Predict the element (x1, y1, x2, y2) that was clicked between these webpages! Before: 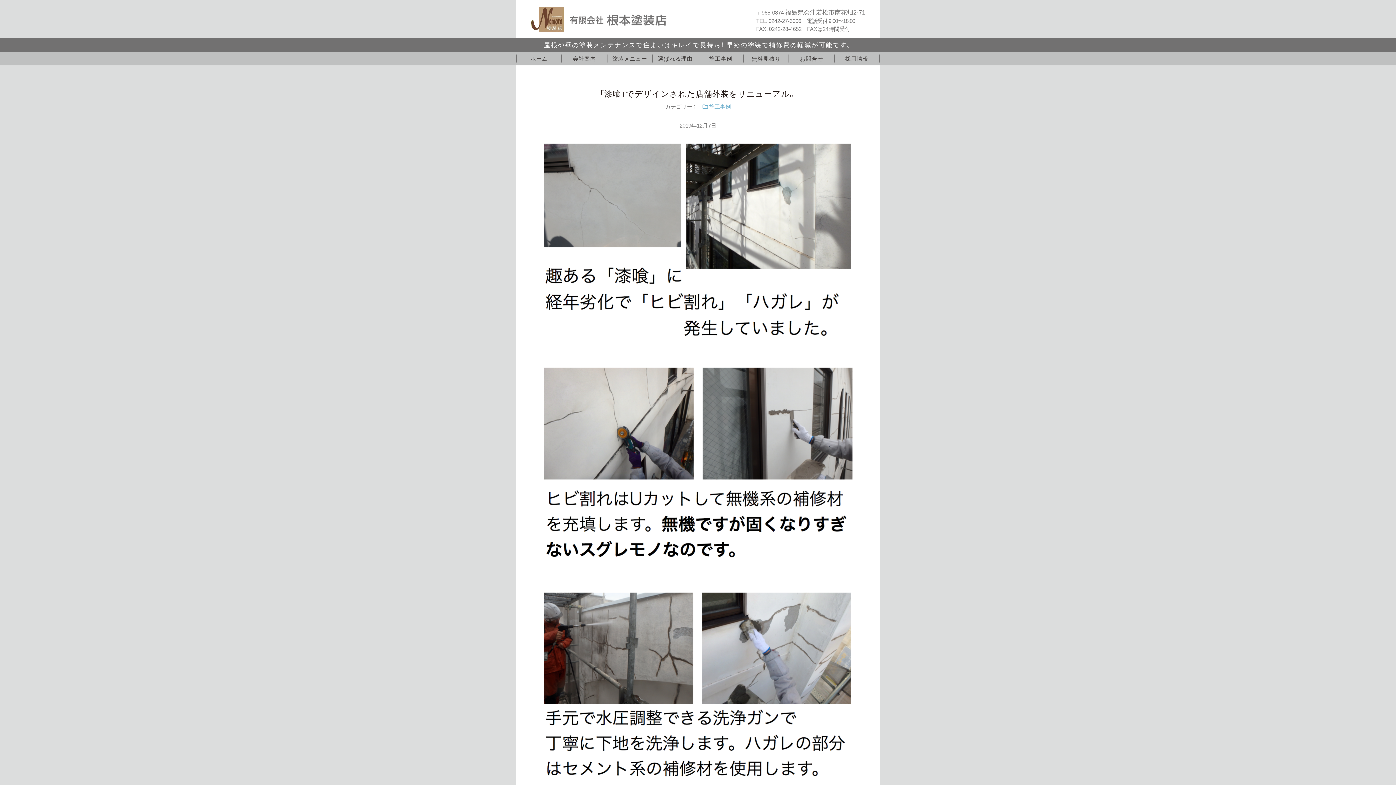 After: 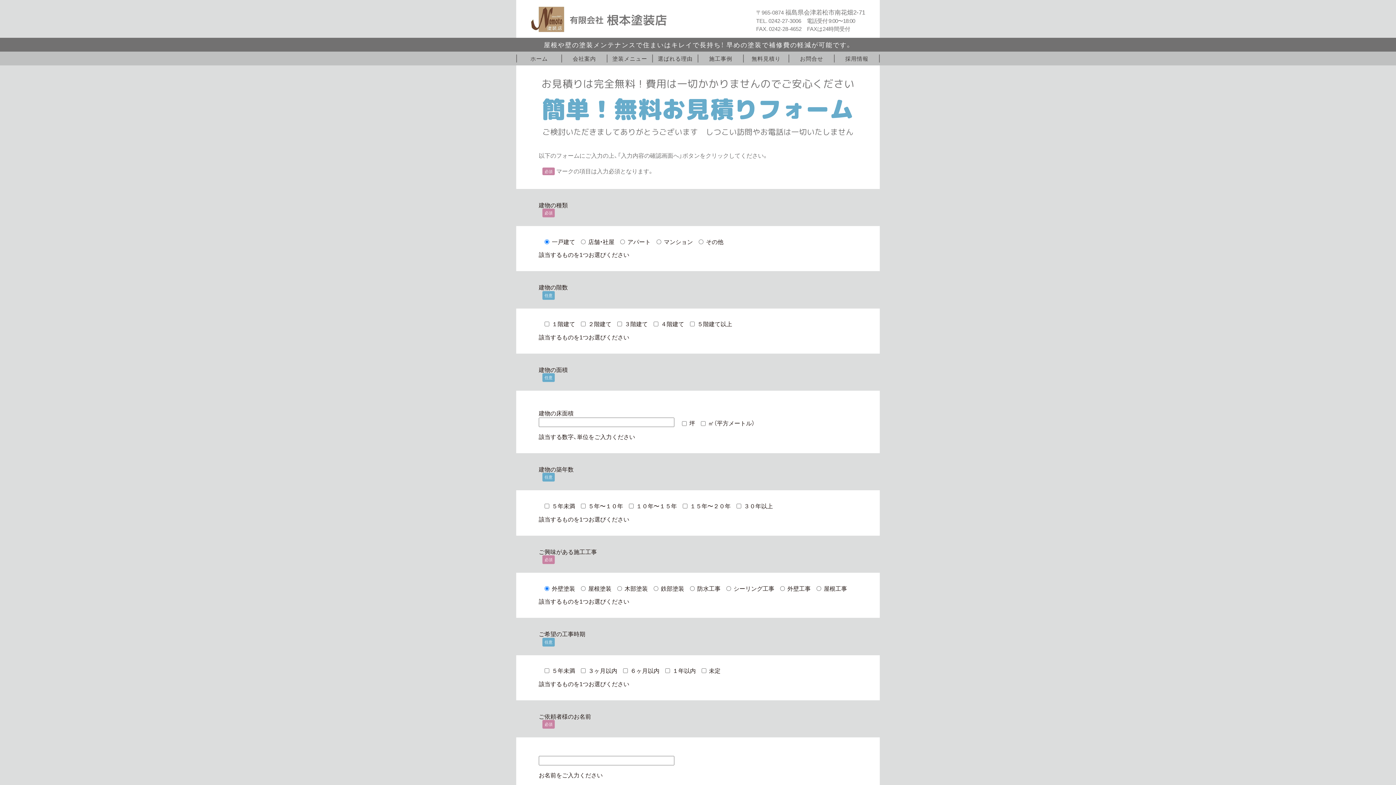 Action: bbox: (743, 51, 789, 65) label: 無料見積り